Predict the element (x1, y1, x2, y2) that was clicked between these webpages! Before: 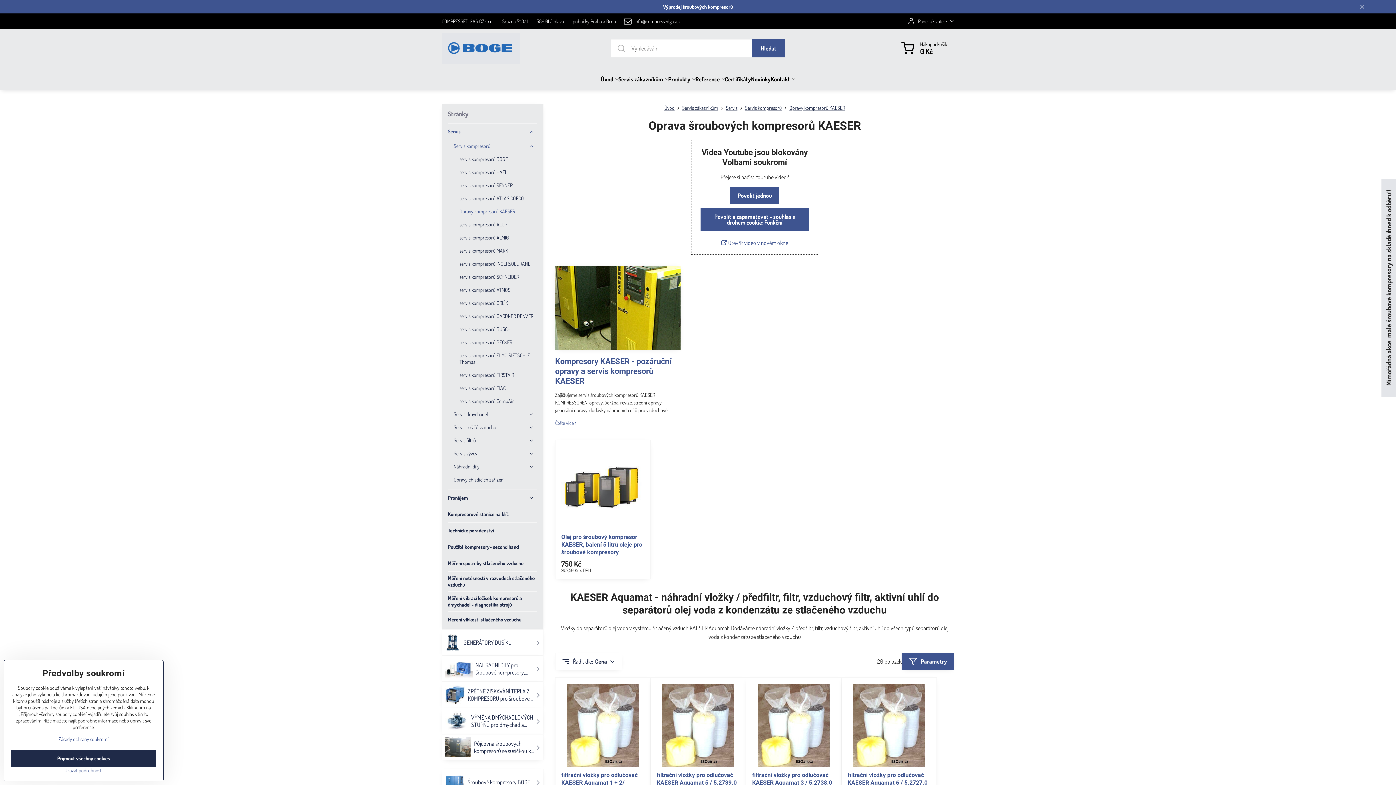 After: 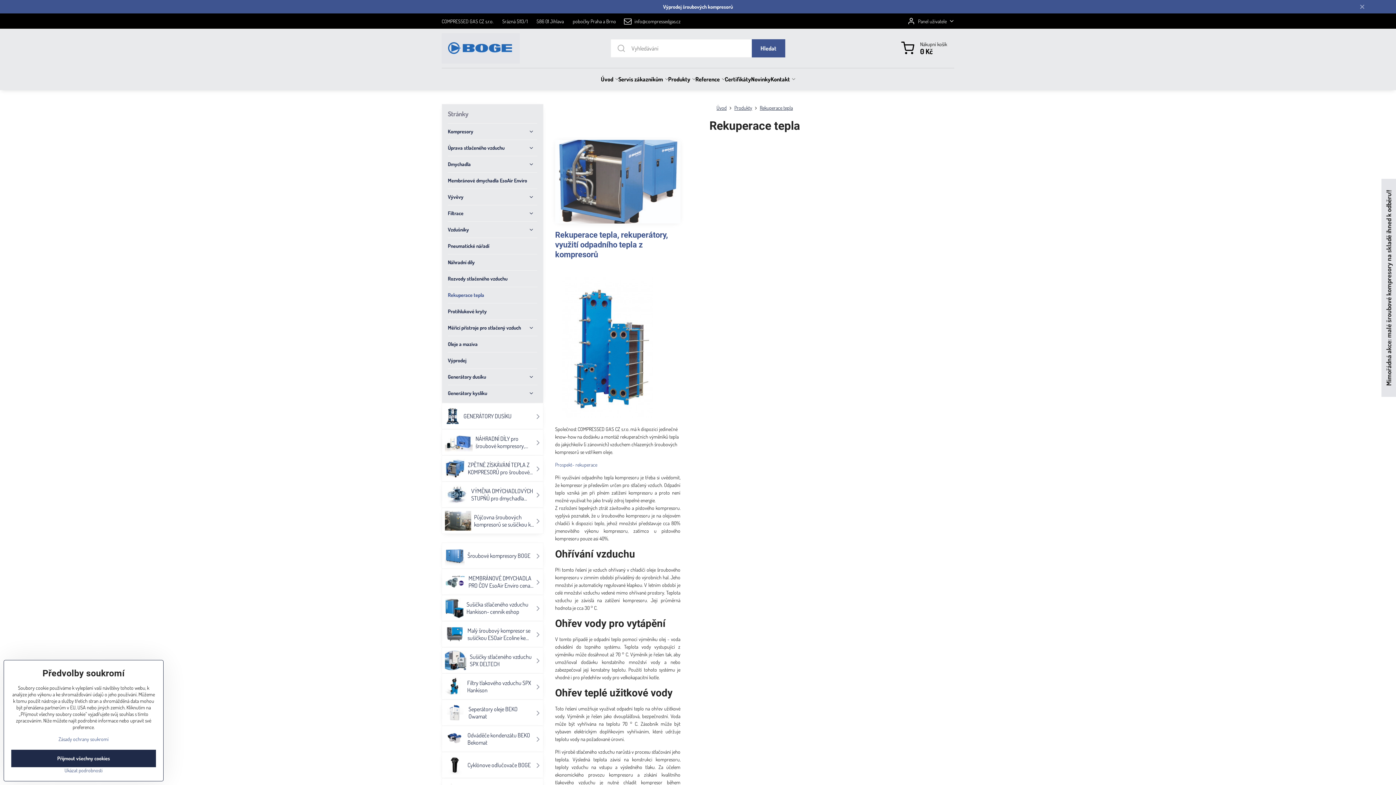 Action: label: ZPĚTNÉ ZÍSKÁVÁNÍ TEPLA Z KOMPRESORŮ pro šroubové kompresory od všech výrobců bbox: (441, 682, 543, 708)